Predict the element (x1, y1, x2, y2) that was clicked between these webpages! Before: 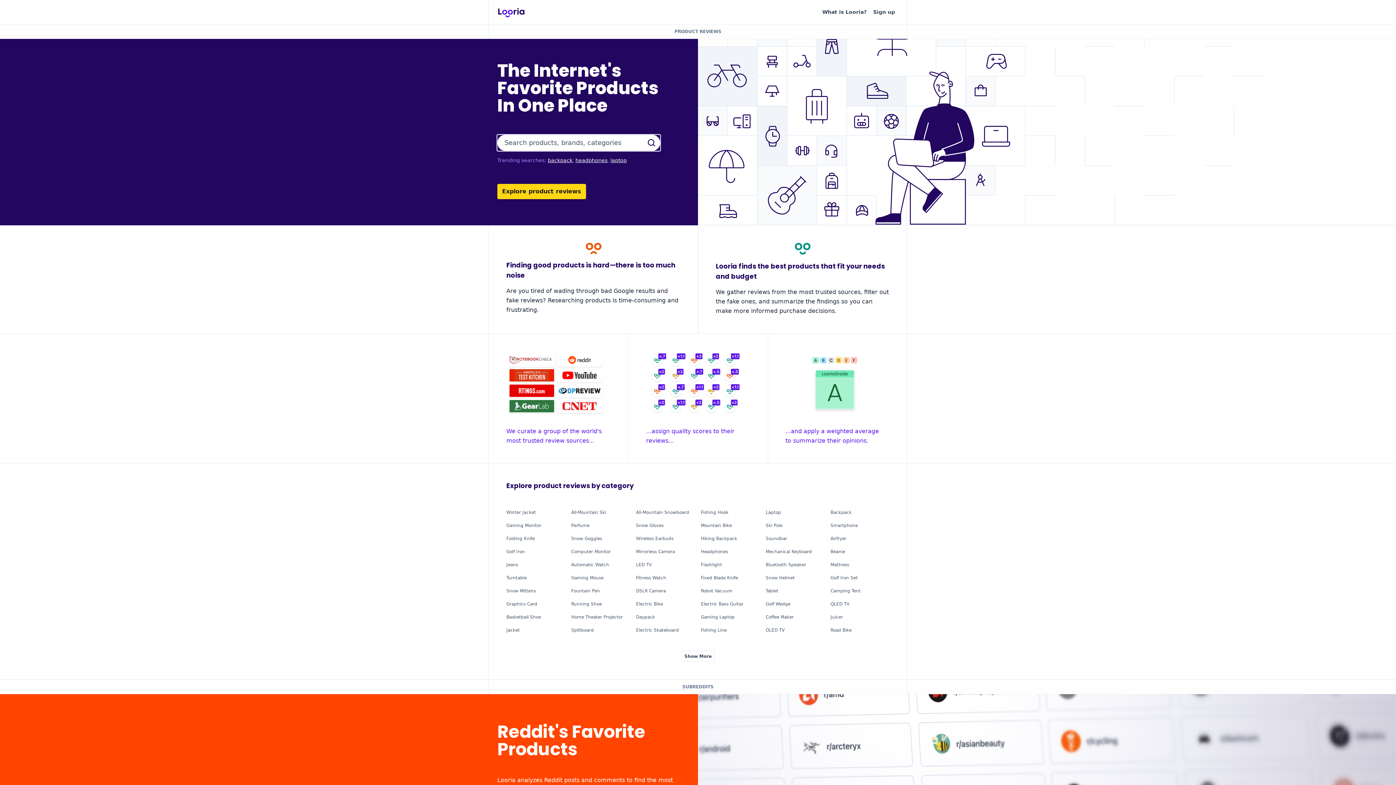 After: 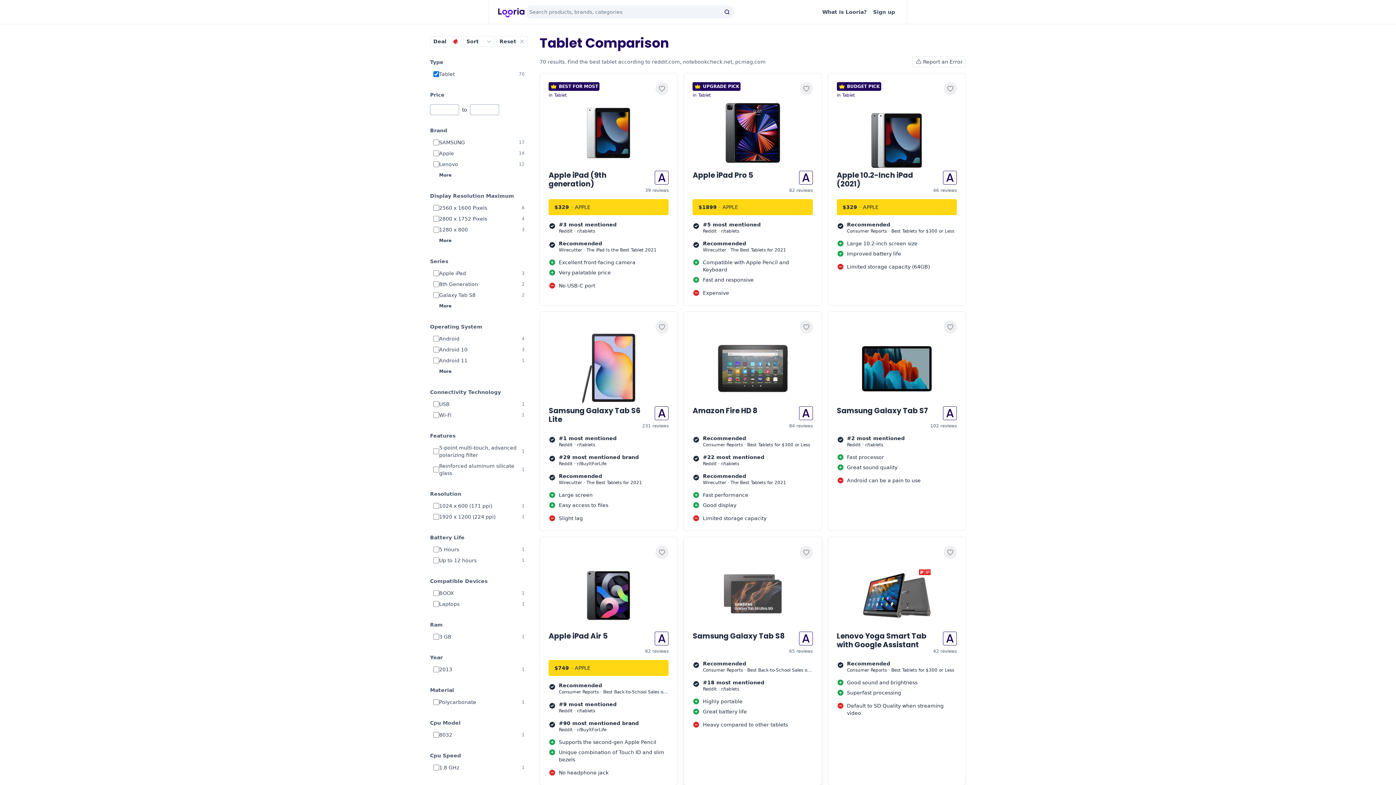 Action: label: Tablet bbox: (765, 588, 778, 593)